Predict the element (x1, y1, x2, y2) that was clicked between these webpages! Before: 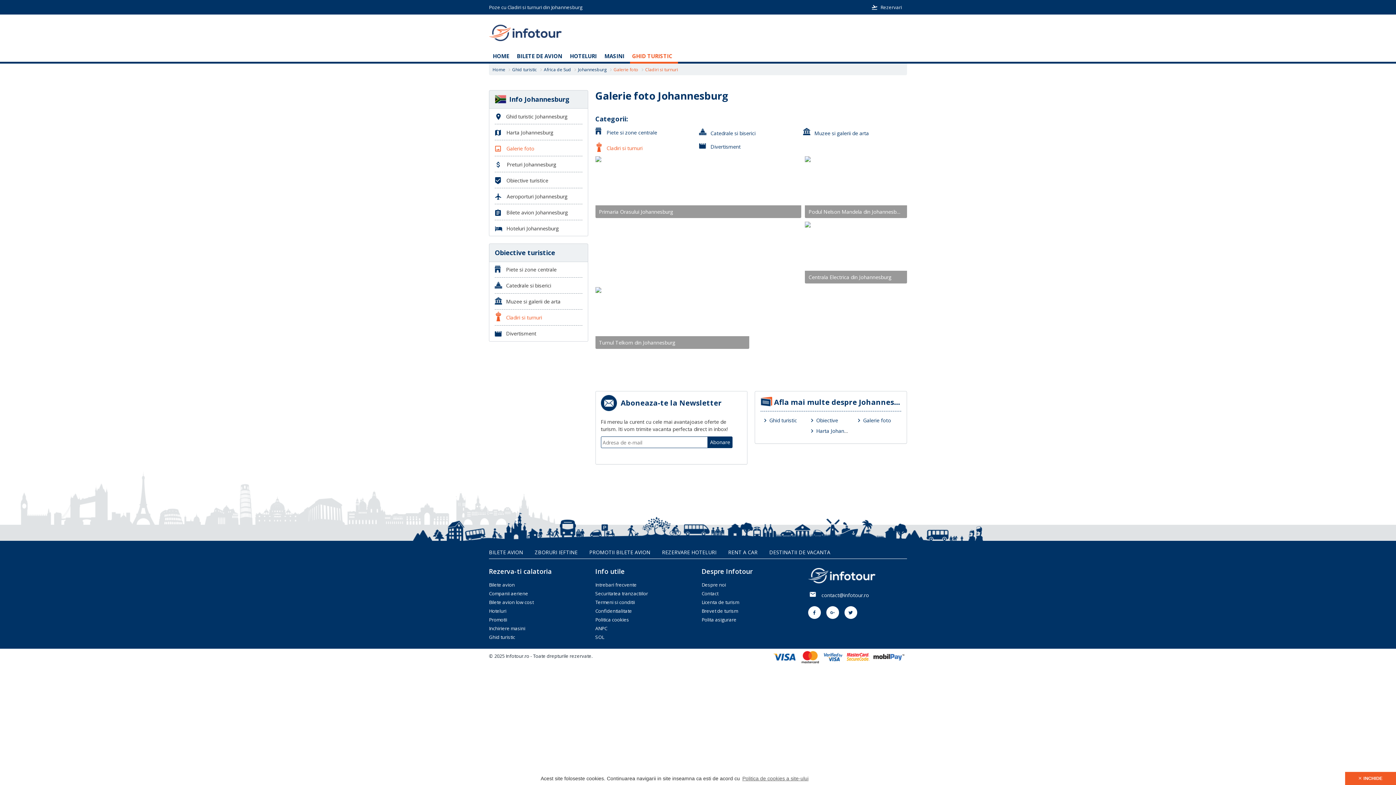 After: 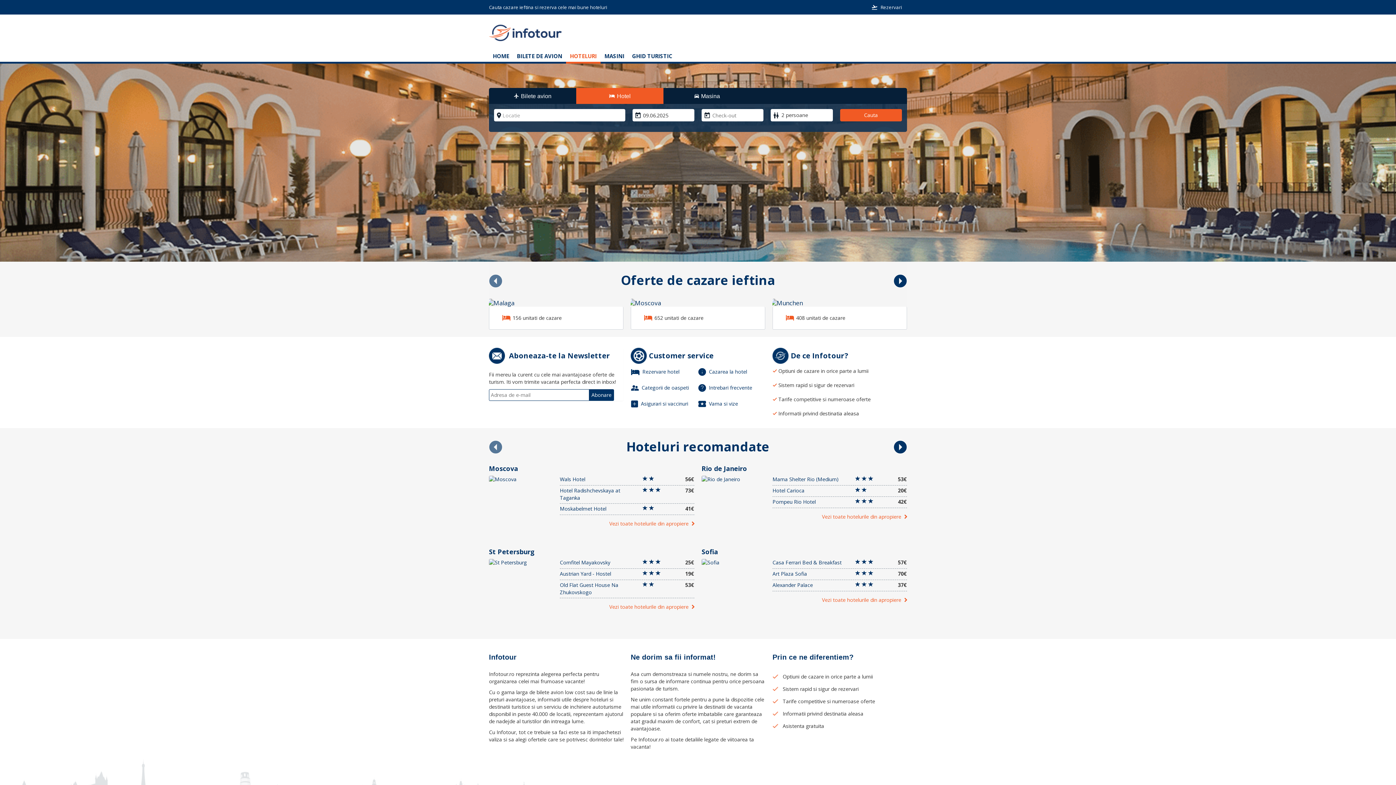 Action: bbox: (662, 549, 716, 556) label: REZERVARE HOTELURI